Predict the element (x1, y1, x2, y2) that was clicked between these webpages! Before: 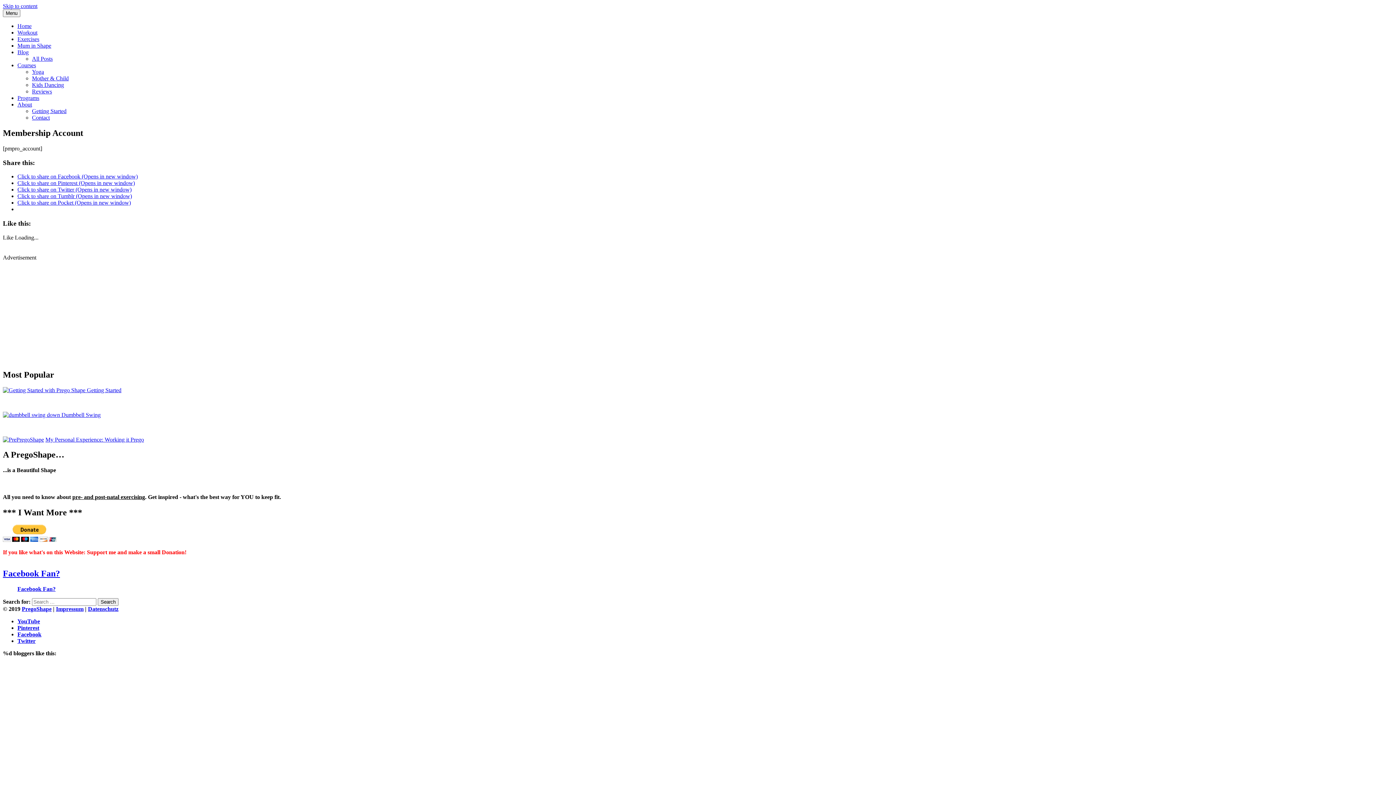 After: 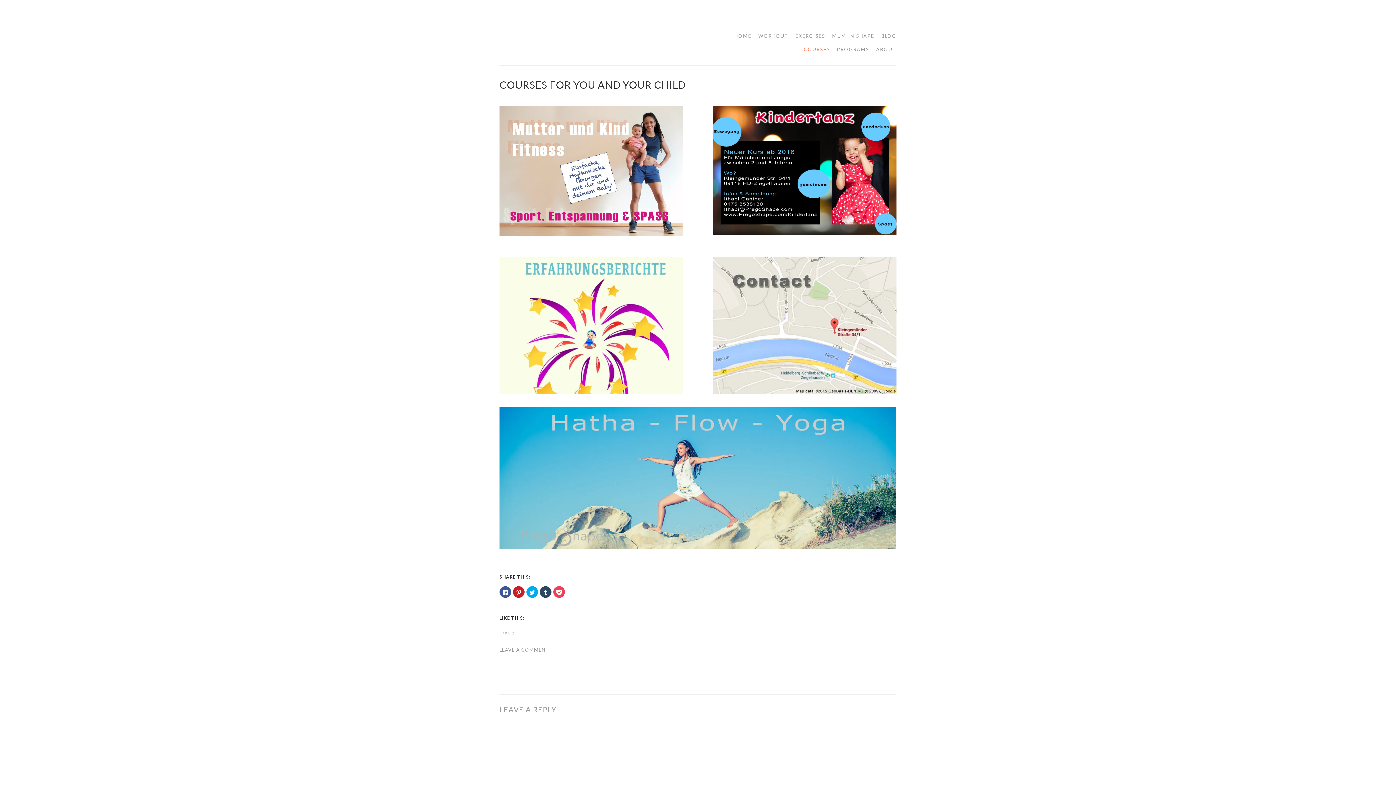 Action: bbox: (17, 62, 36, 68) label: Courses